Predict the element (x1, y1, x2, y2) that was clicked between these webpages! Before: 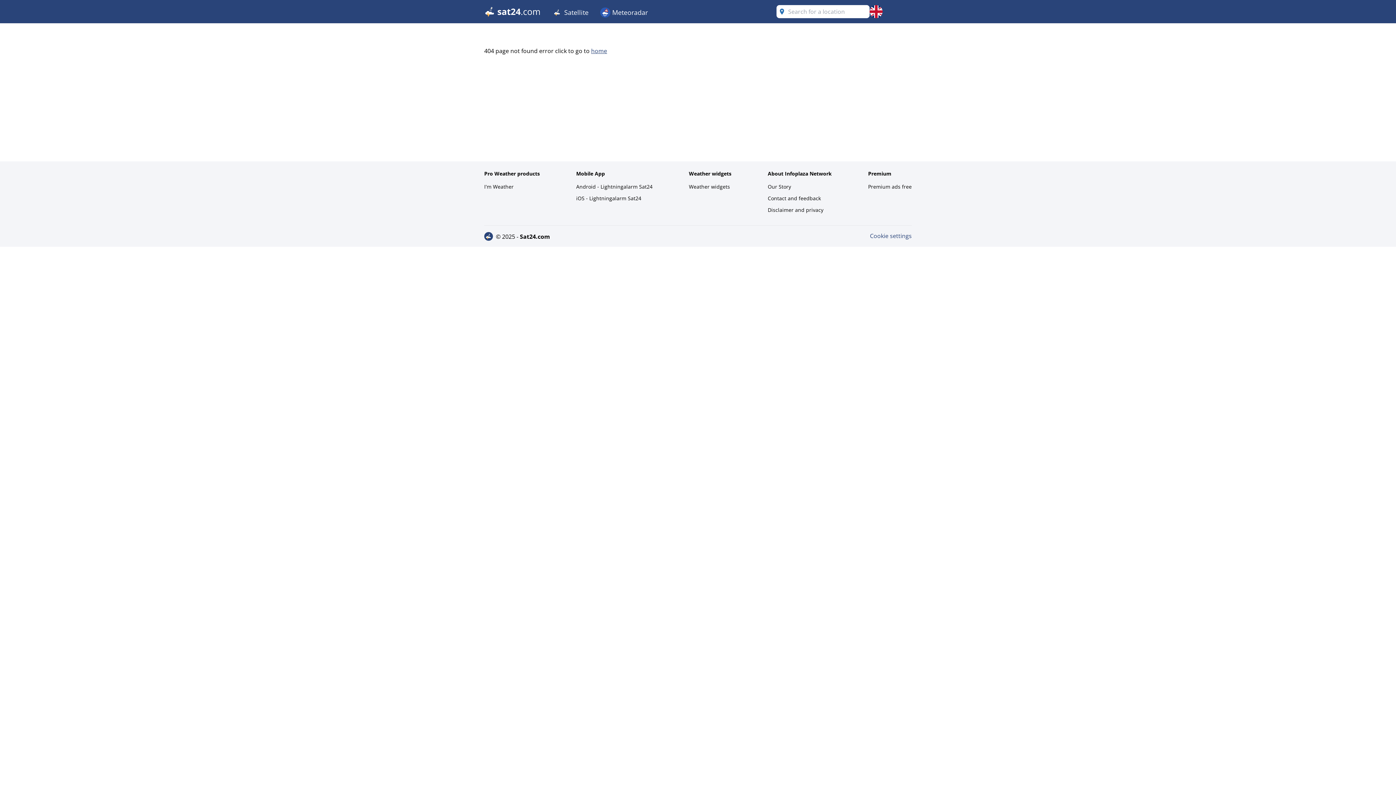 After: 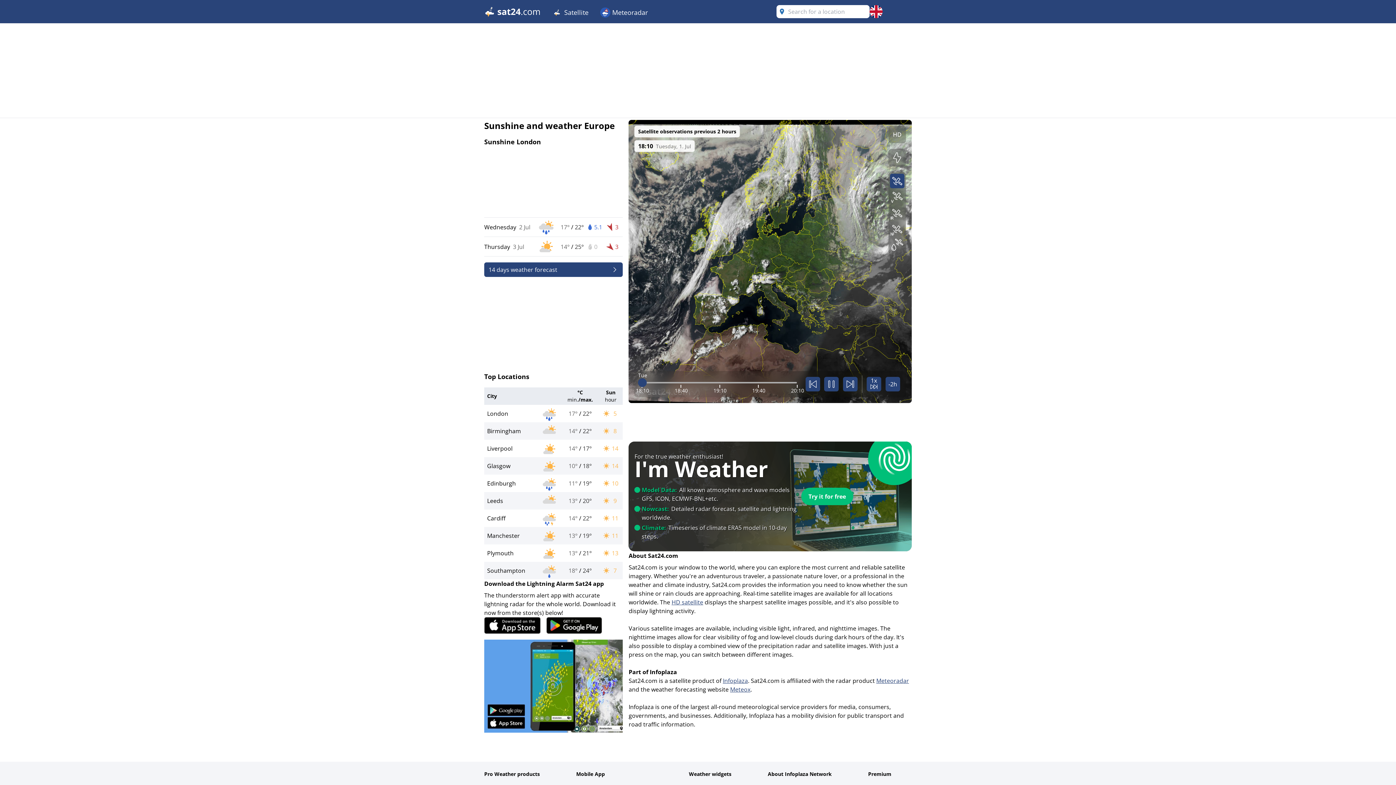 Action: label:  Satellite bbox: (546, 0, 594, 23)